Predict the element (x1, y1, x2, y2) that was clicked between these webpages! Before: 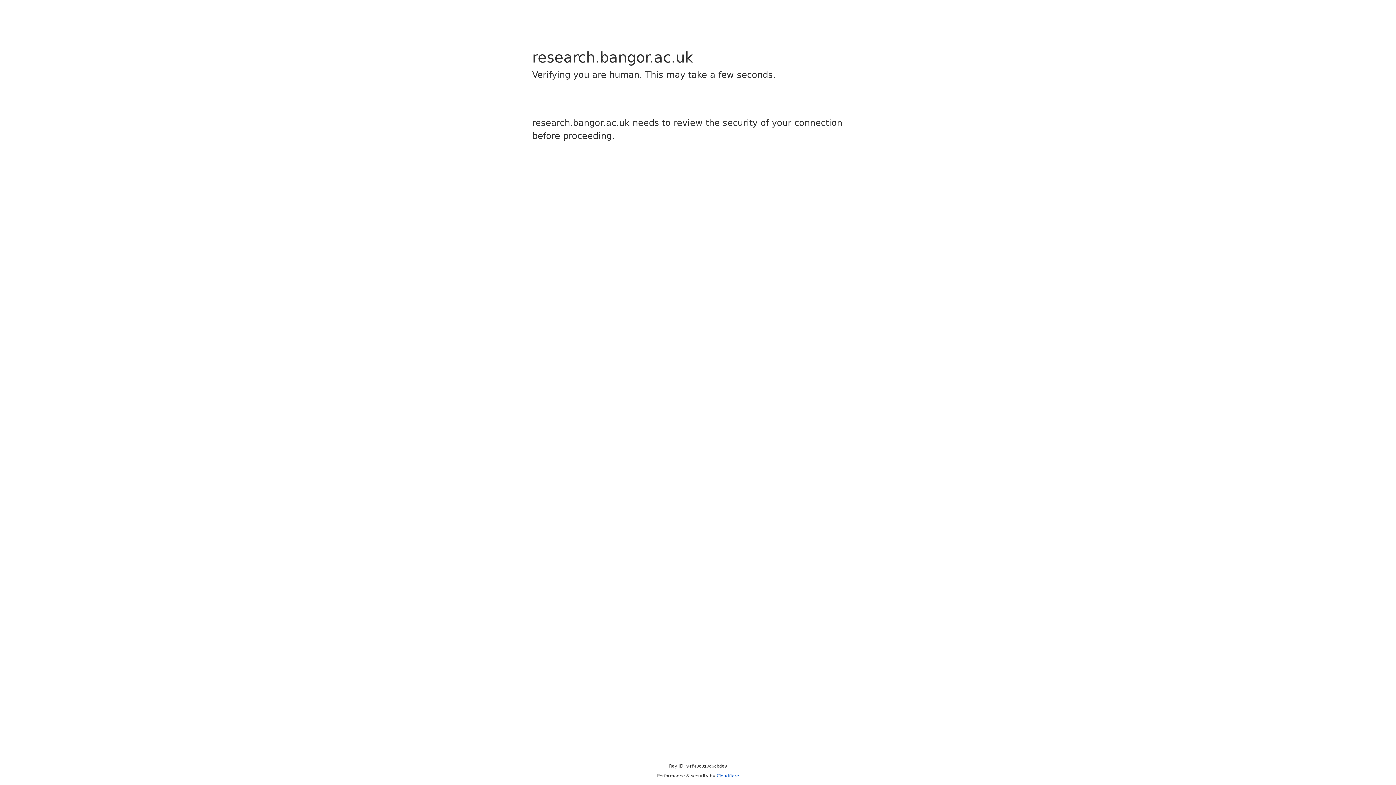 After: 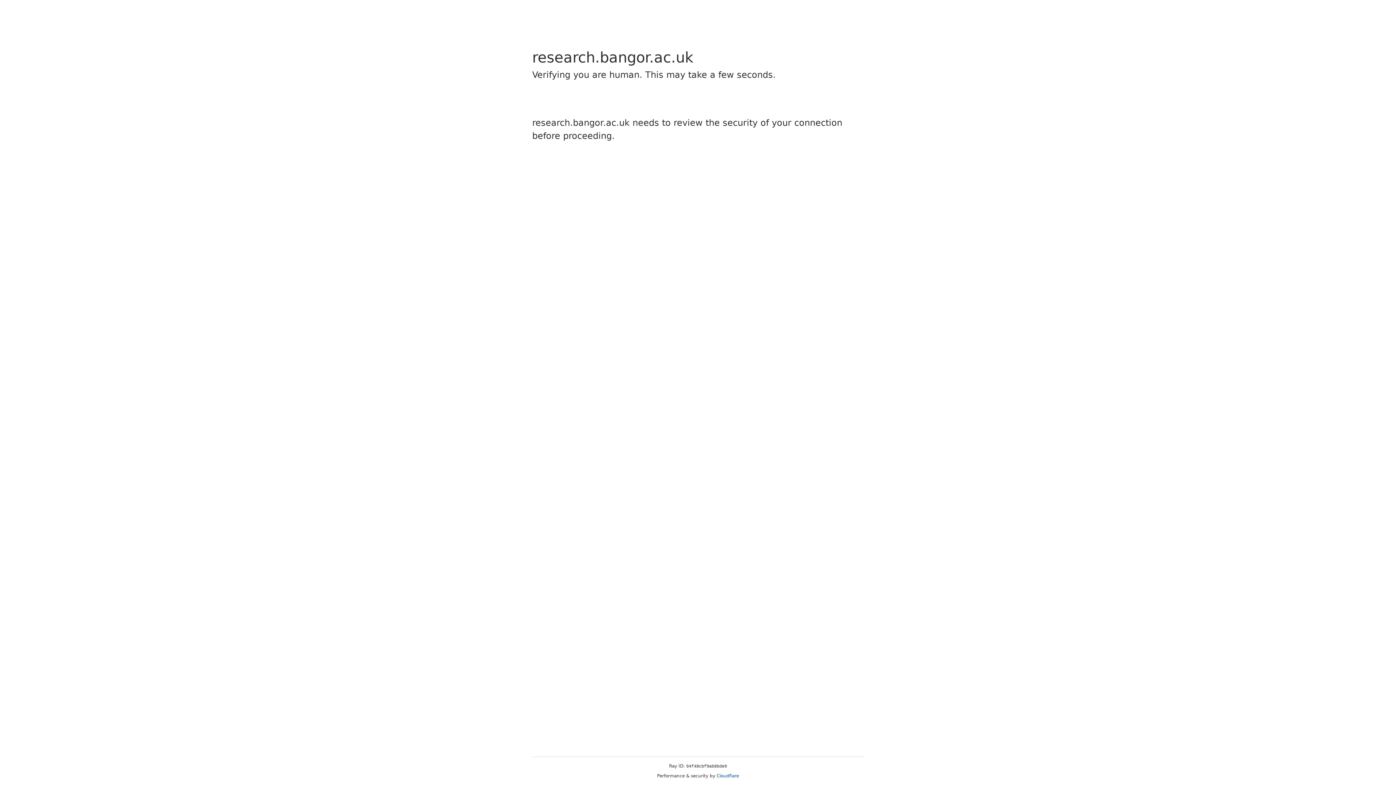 Action: label: Cloudflare bbox: (716, 773, 739, 778)